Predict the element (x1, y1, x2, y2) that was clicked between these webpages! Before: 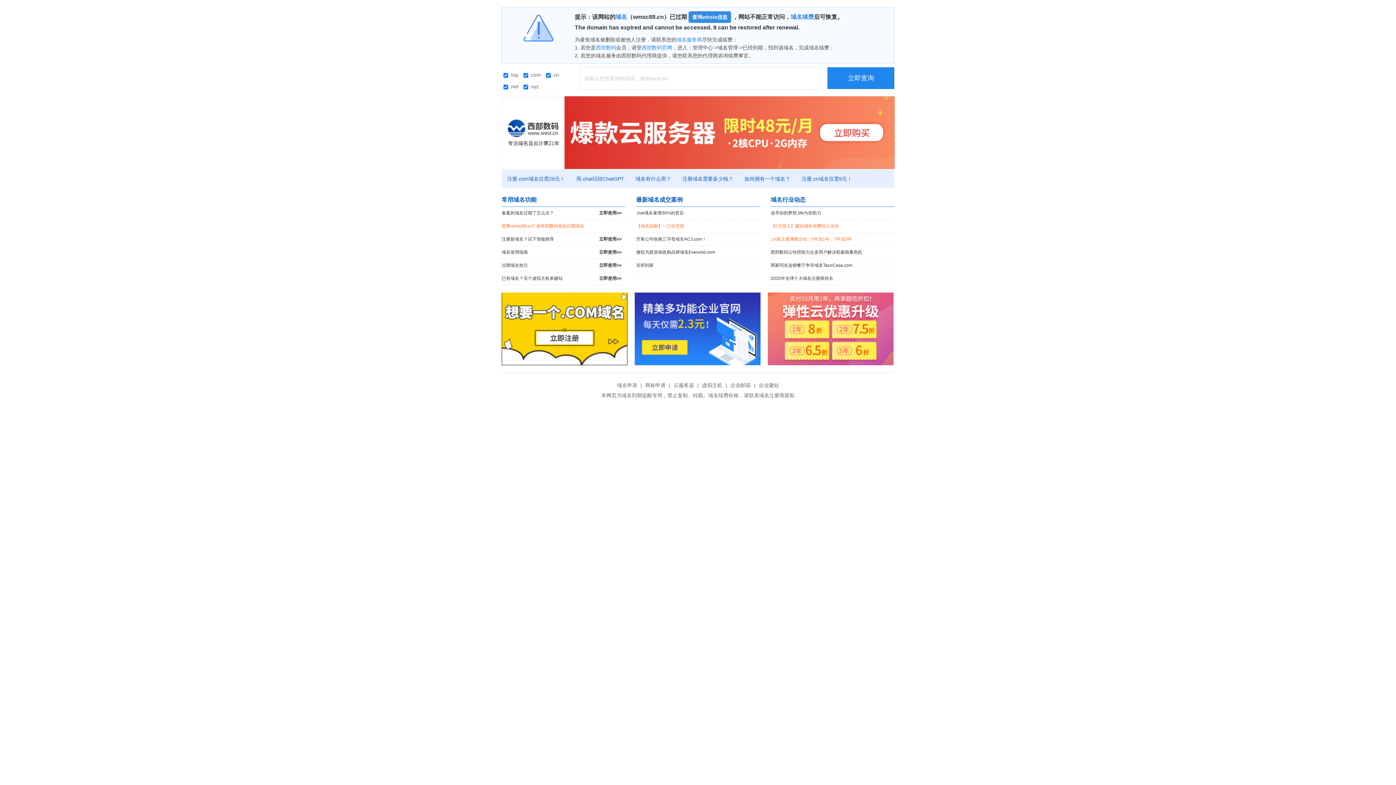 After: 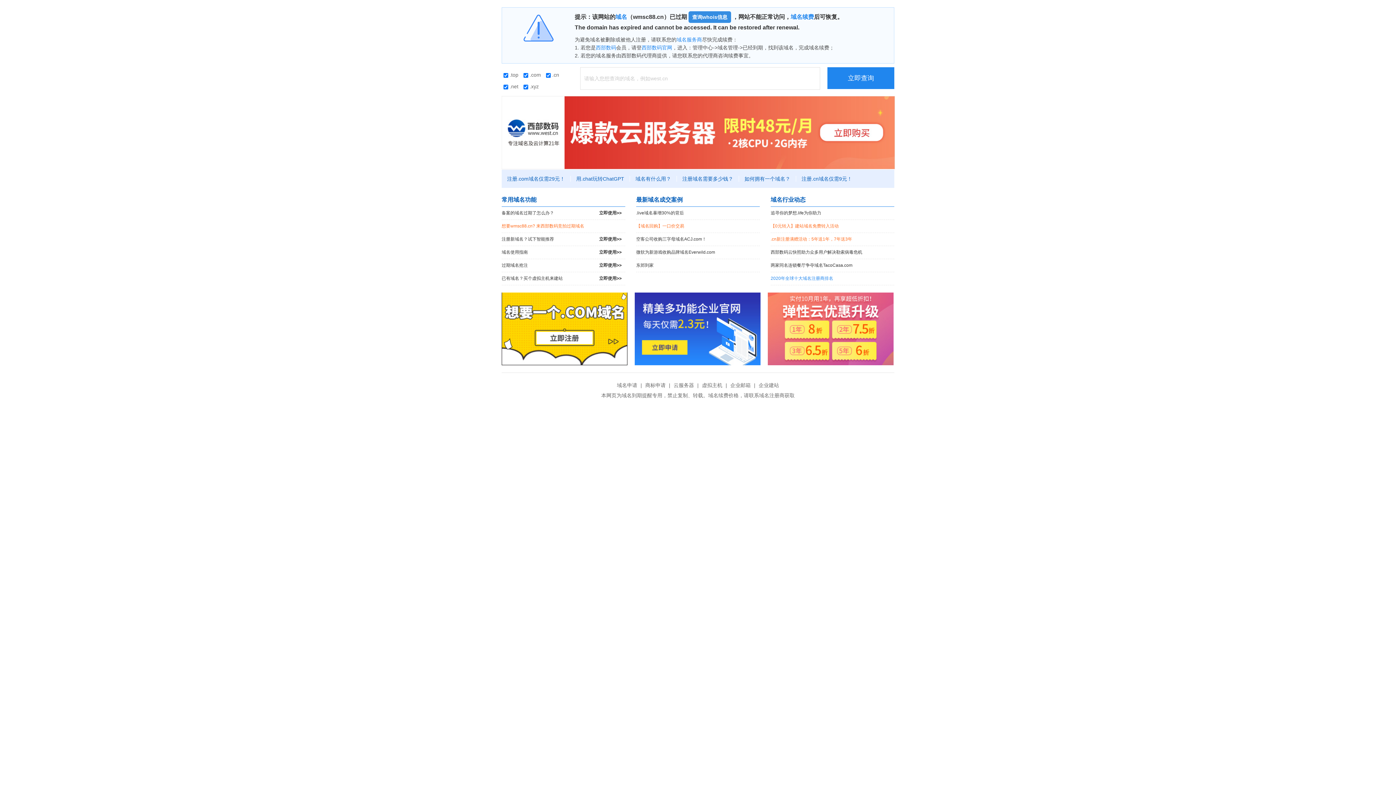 Action: bbox: (770, 272, 894, 285) label: 2020年全球十大域名注册商排名